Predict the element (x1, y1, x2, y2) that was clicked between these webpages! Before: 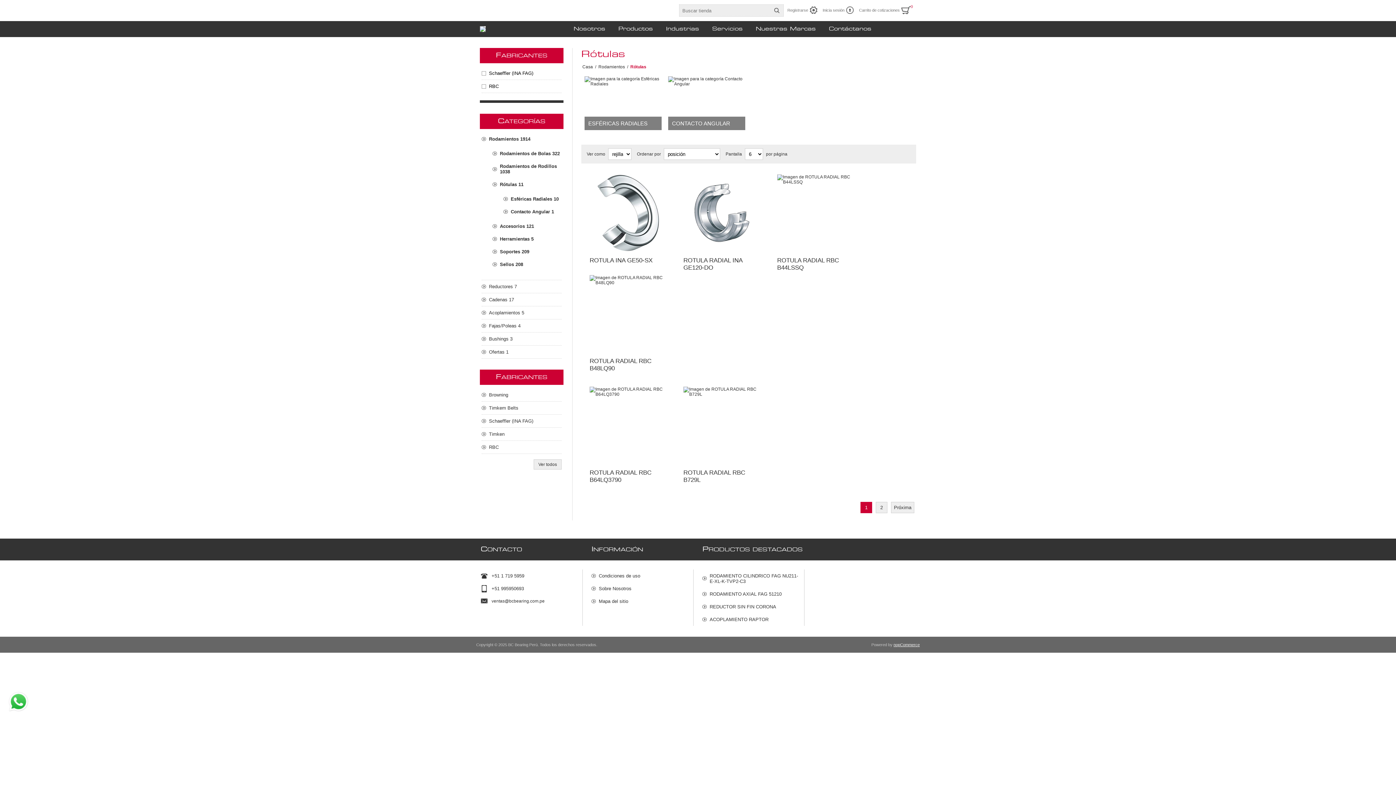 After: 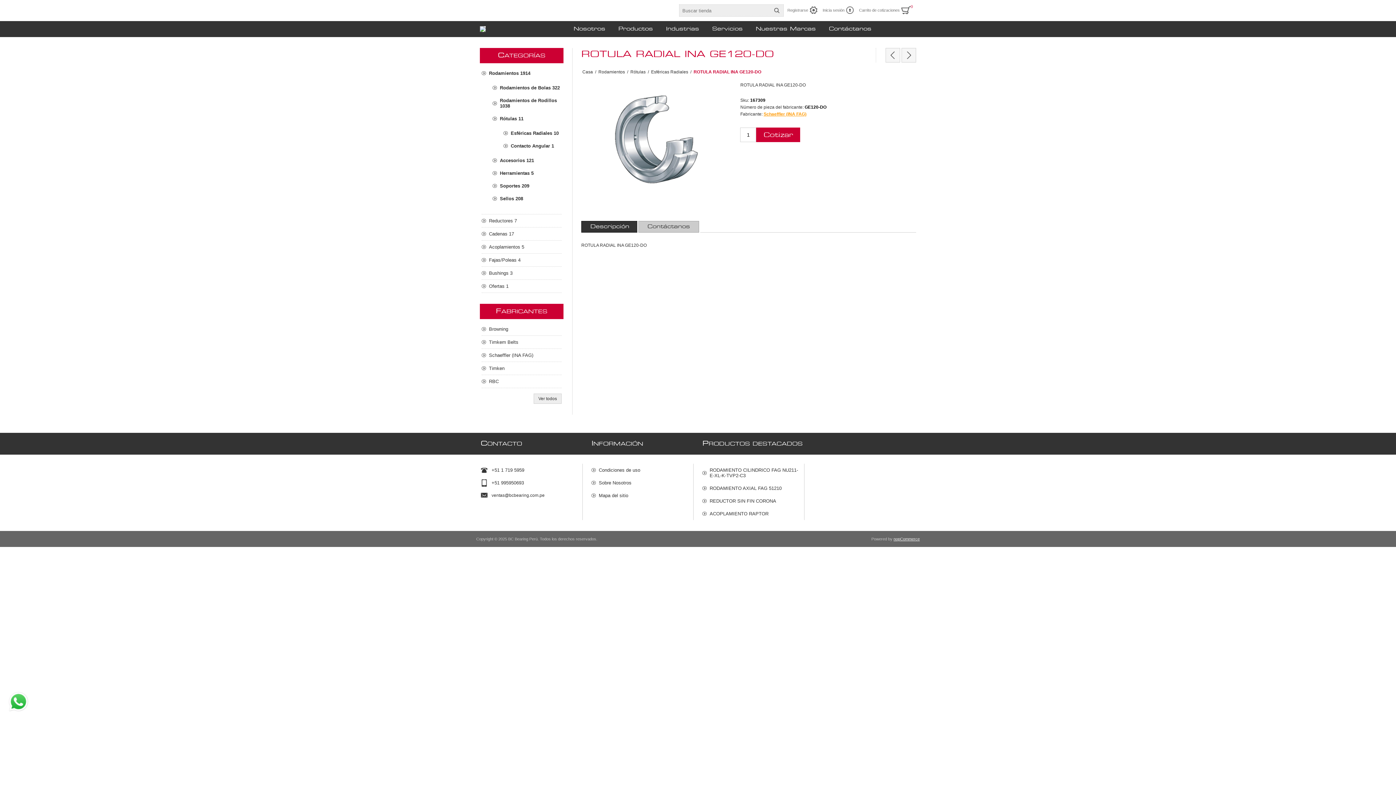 Action: label: ROTULA RADIAL INA GE120-DO bbox: (683, 257, 760, 271)